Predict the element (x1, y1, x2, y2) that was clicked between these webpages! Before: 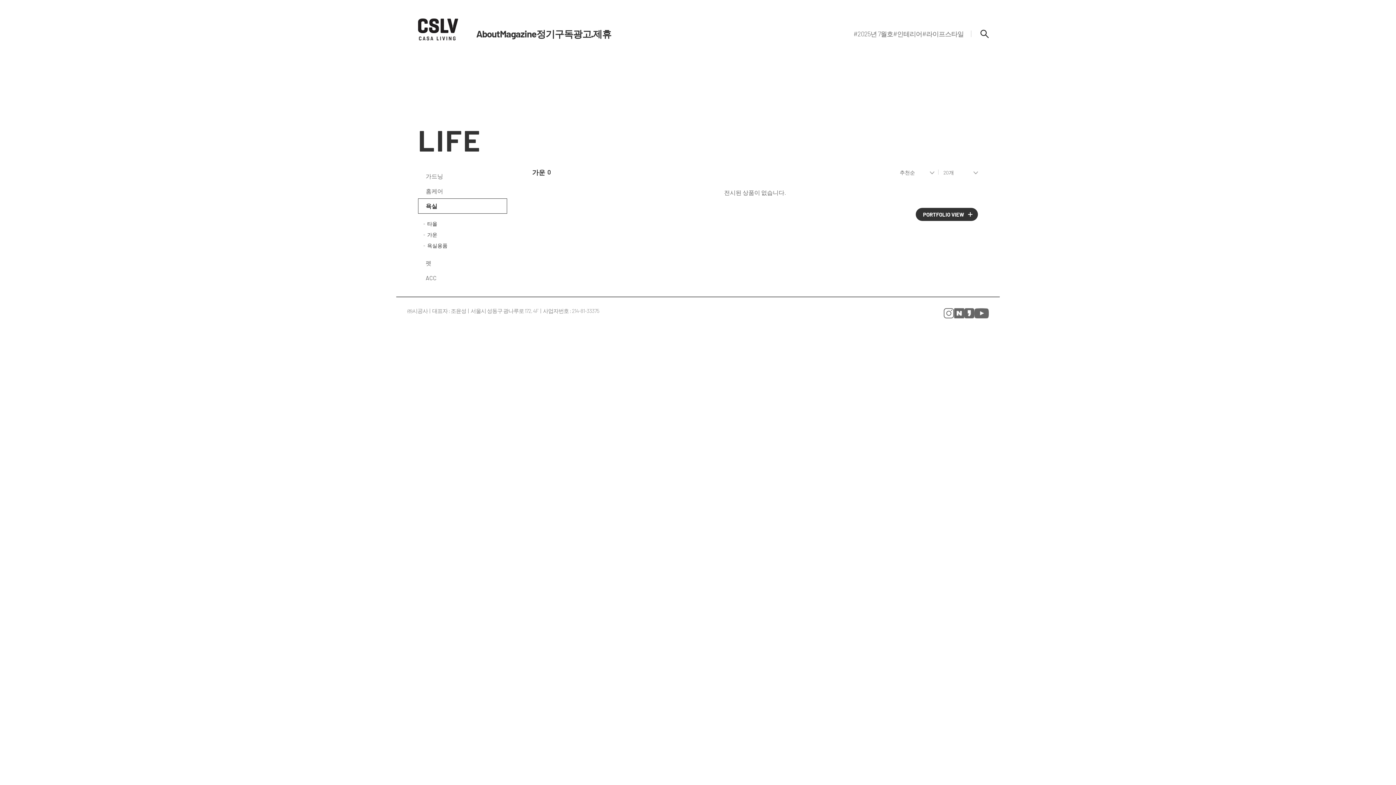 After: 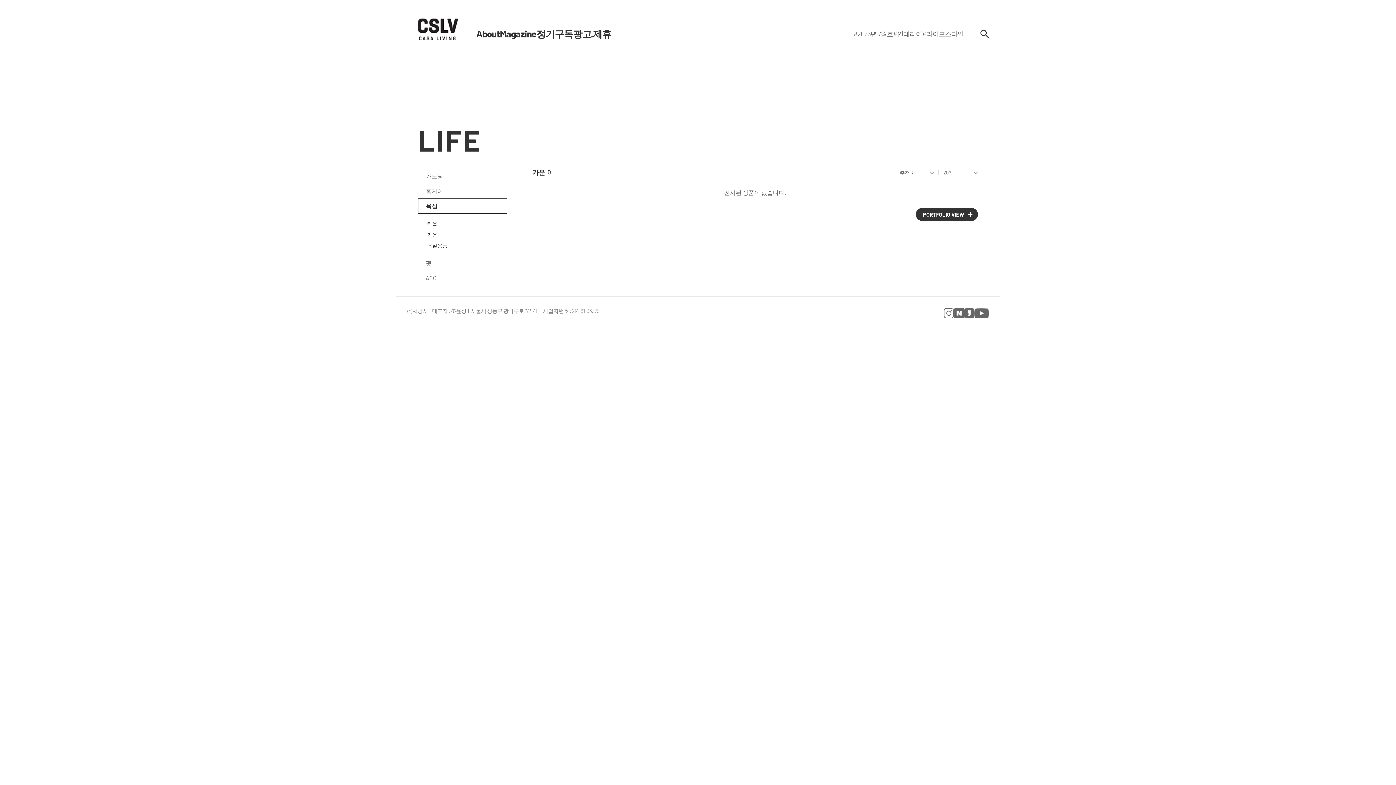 Action: bbox: (573, 28, 611, 38) label: 광고·제휴